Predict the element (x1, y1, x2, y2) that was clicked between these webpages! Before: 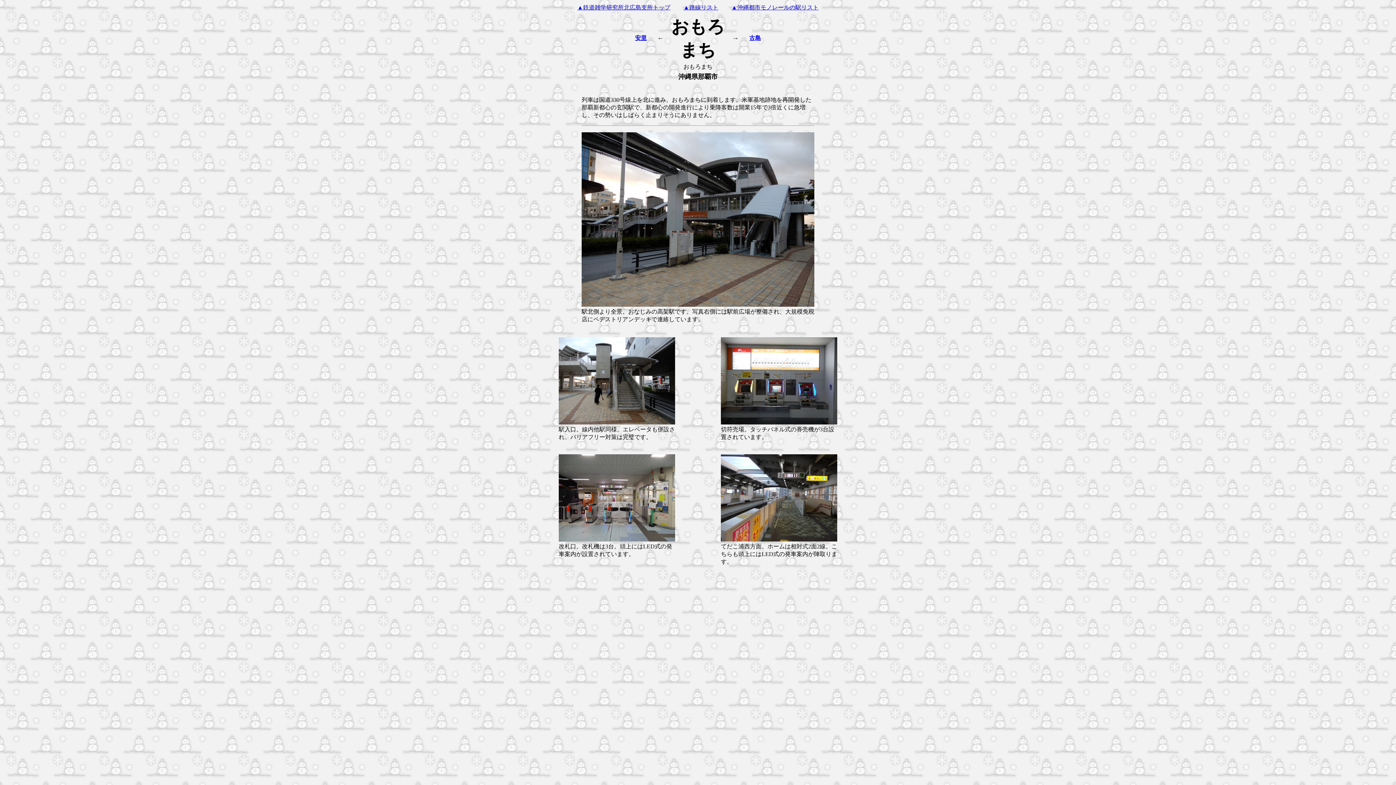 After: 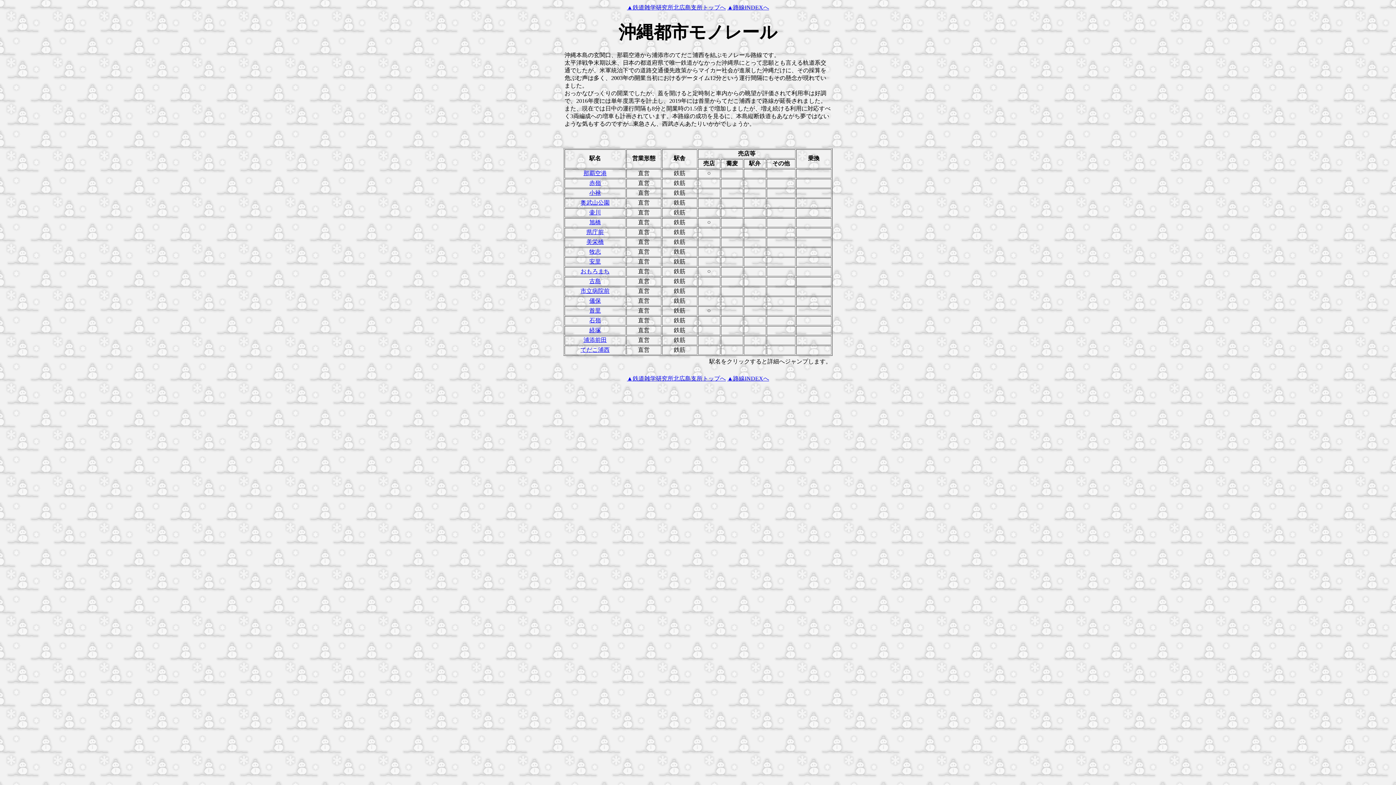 Action: bbox: (731, 4, 818, 10) label: ▲沖縄都市モノレールの駅リスト